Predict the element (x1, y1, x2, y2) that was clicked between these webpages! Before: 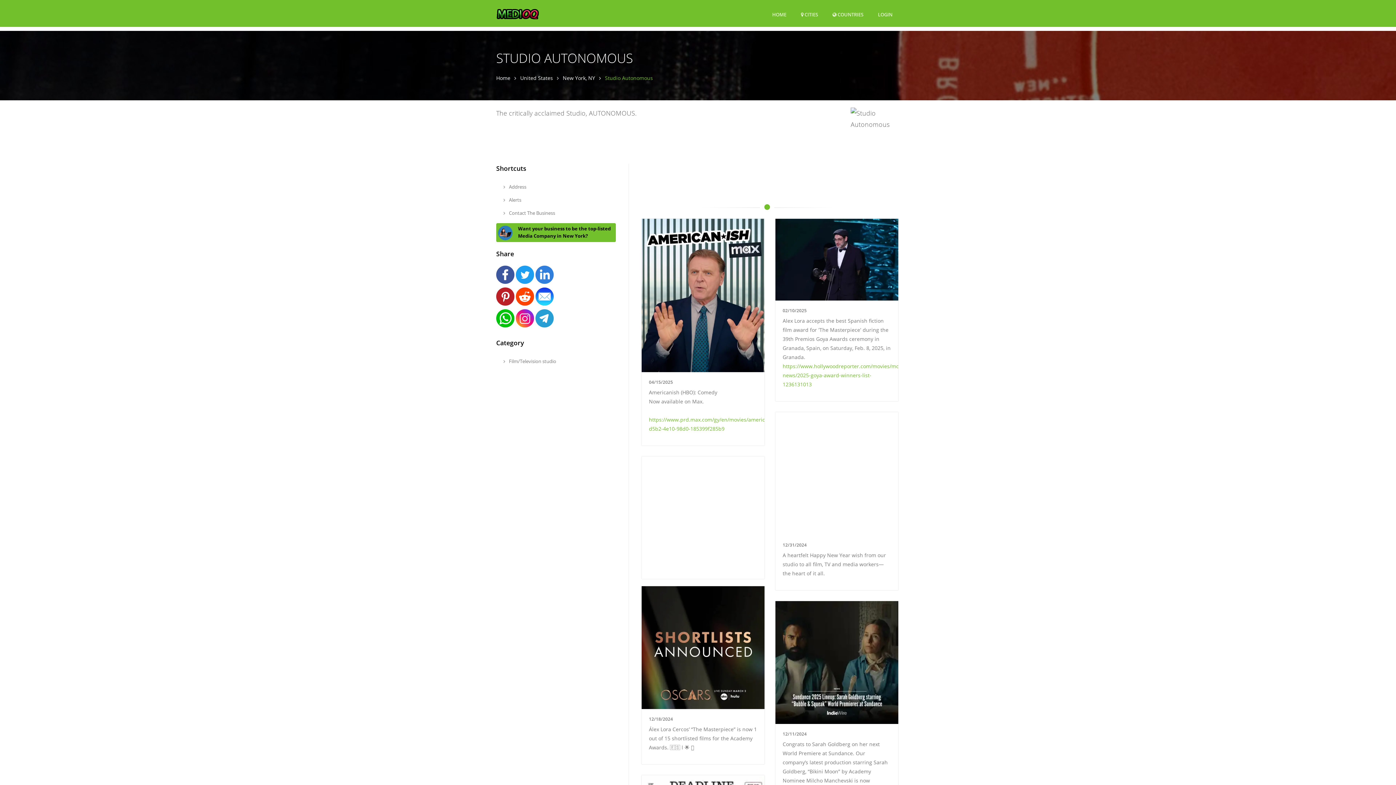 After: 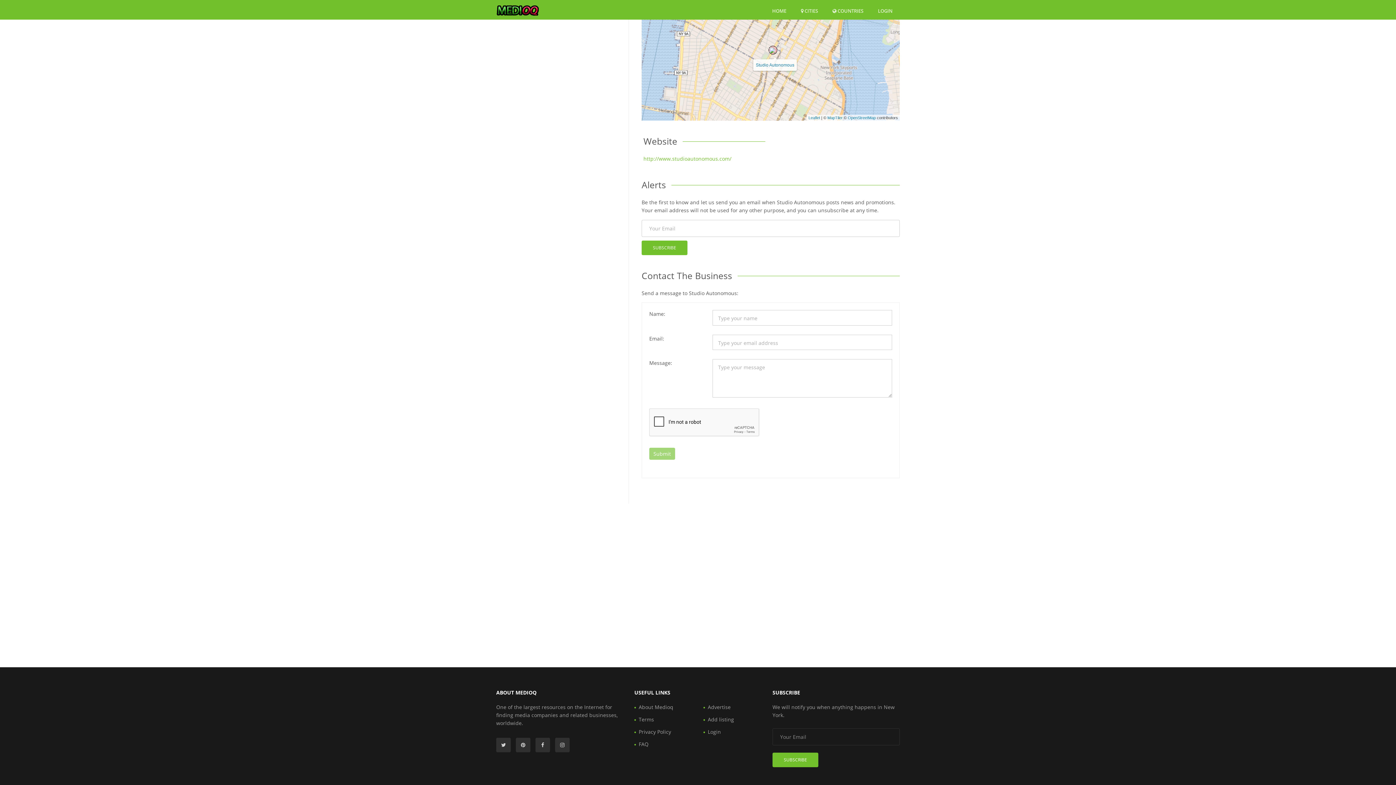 Action: label:  Contact The Business bbox: (496, 206, 616, 219)